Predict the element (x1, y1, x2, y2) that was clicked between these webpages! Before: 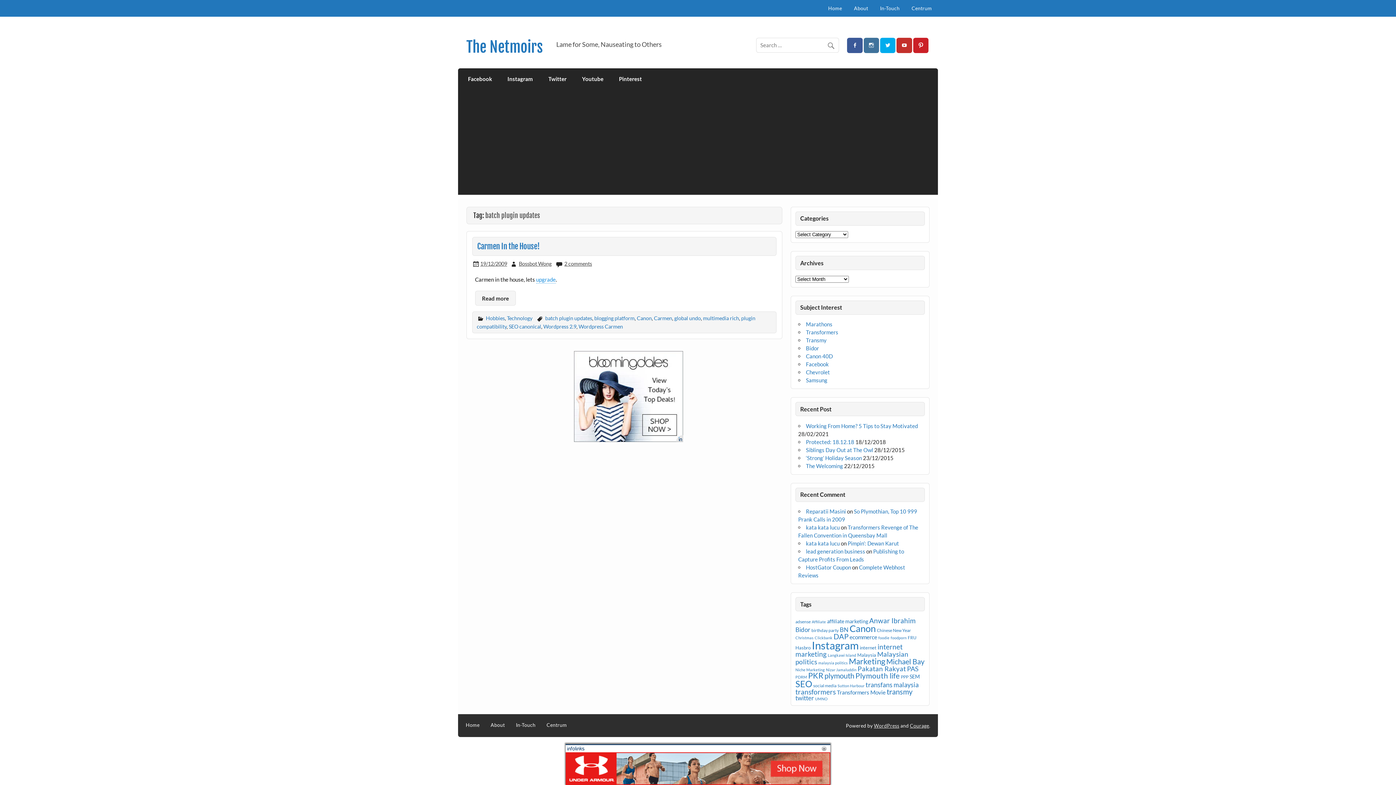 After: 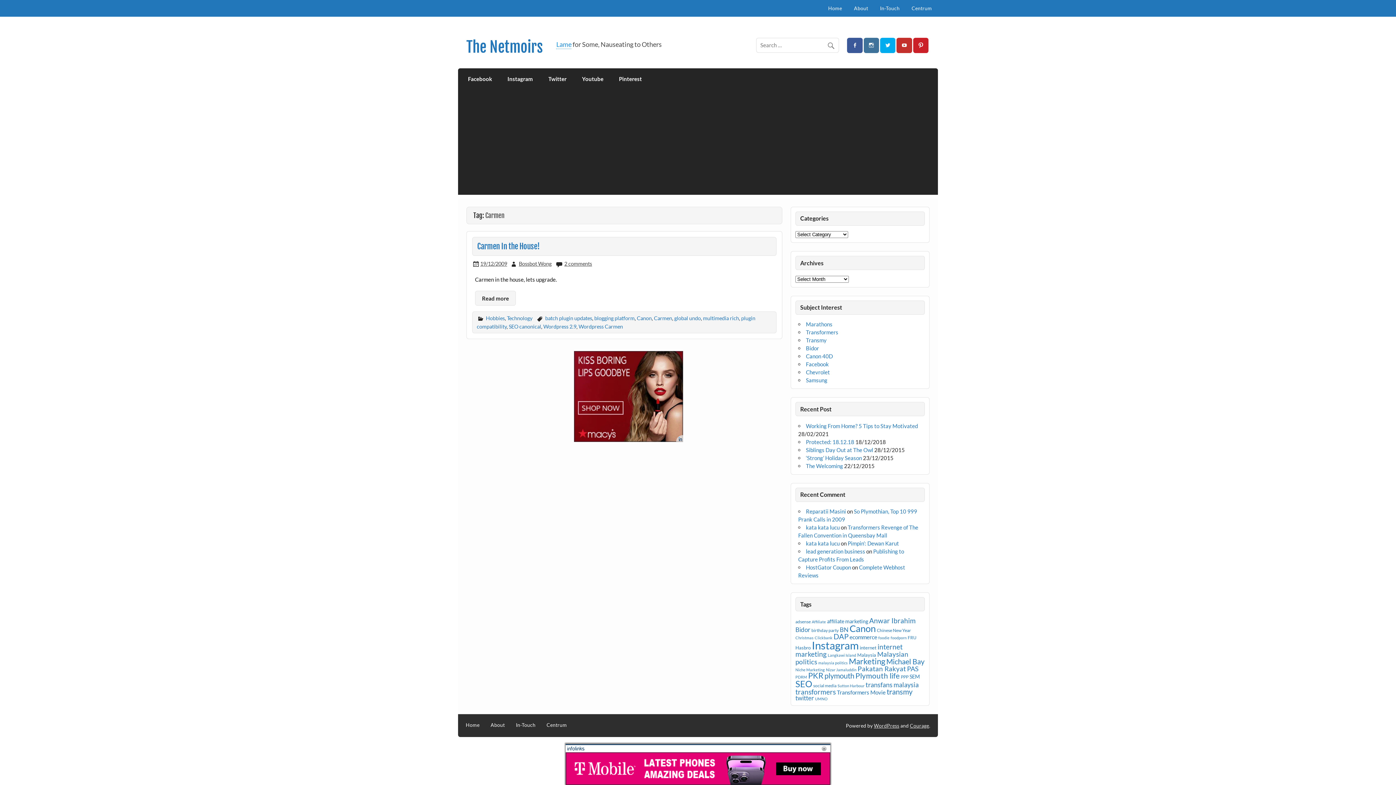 Action: label: Carmen bbox: (654, 315, 672, 321)